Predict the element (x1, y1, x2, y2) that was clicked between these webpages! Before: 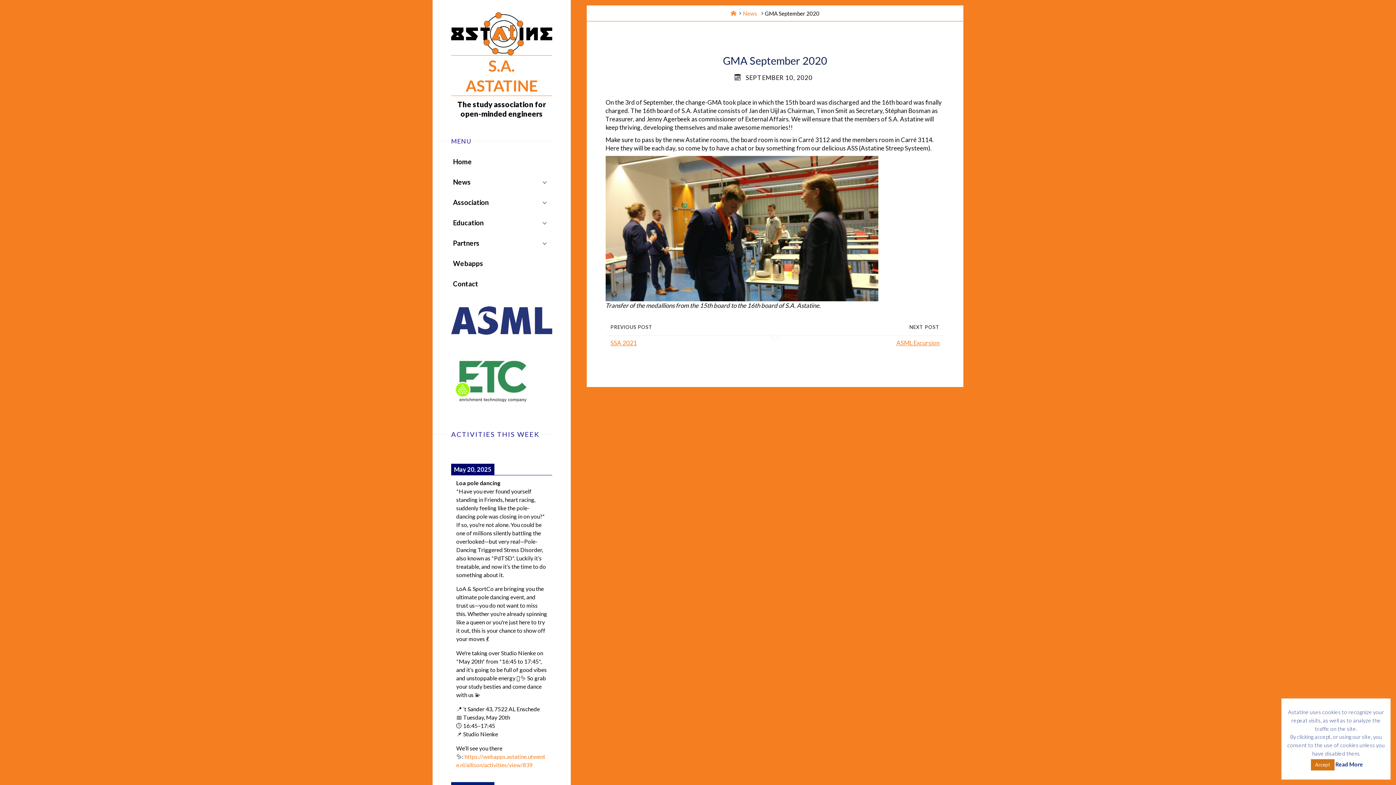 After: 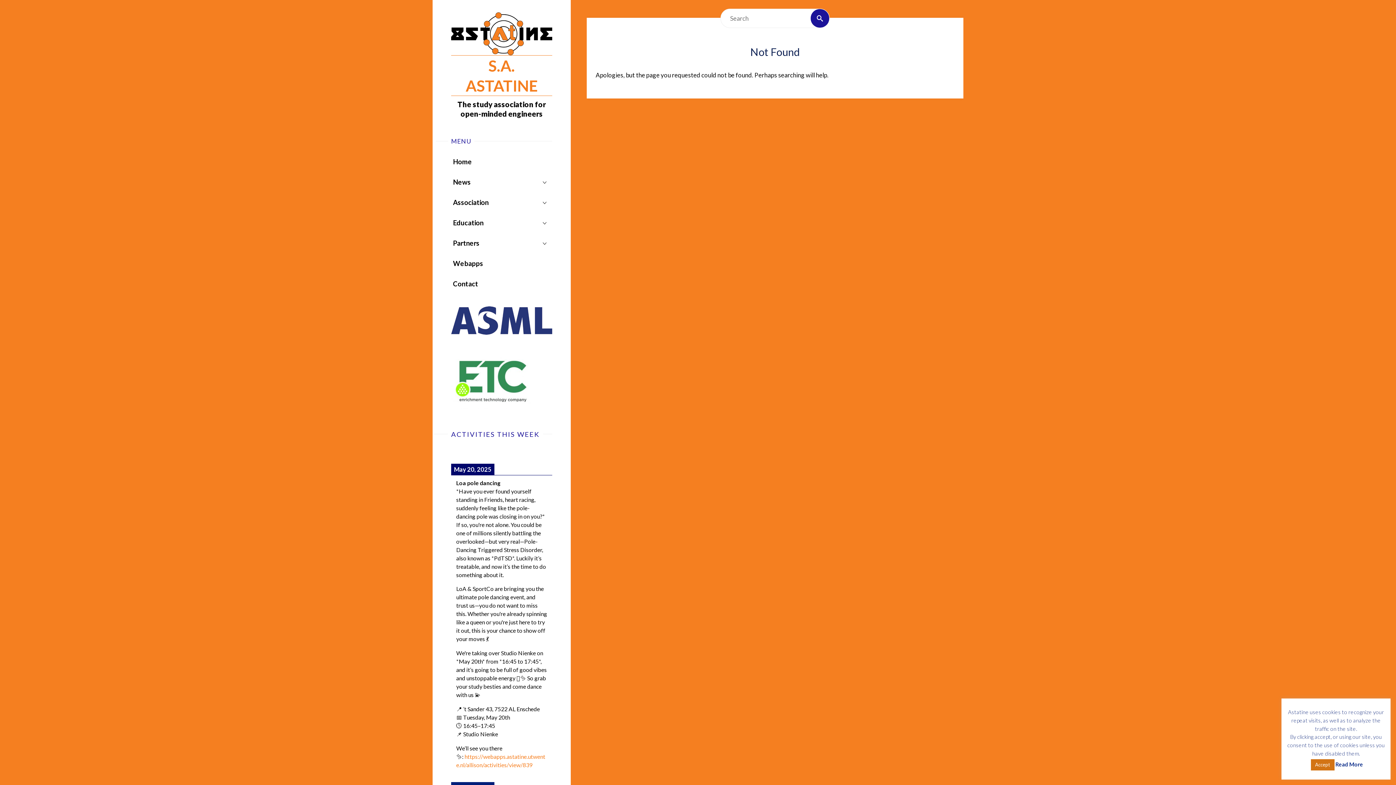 Action: bbox: (451, 377, 531, 385)